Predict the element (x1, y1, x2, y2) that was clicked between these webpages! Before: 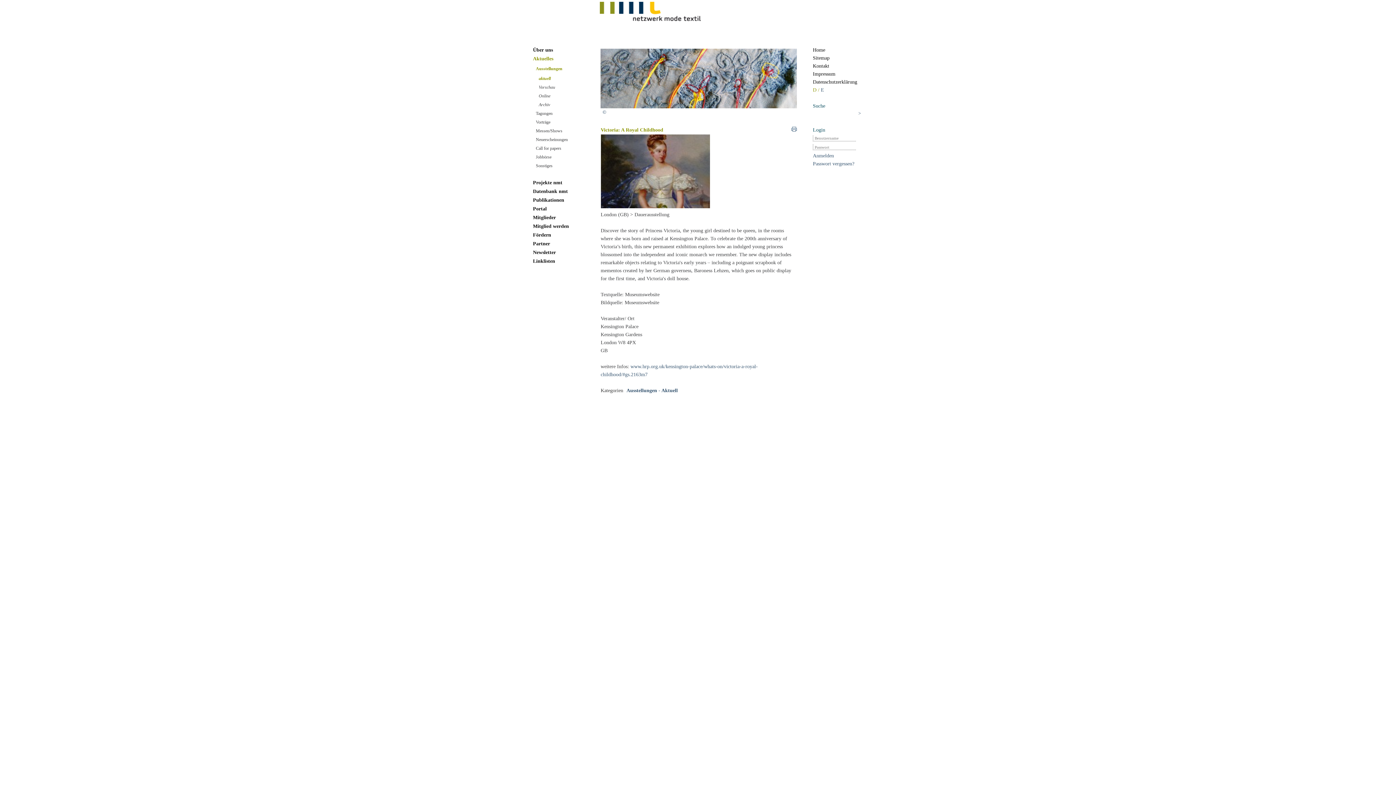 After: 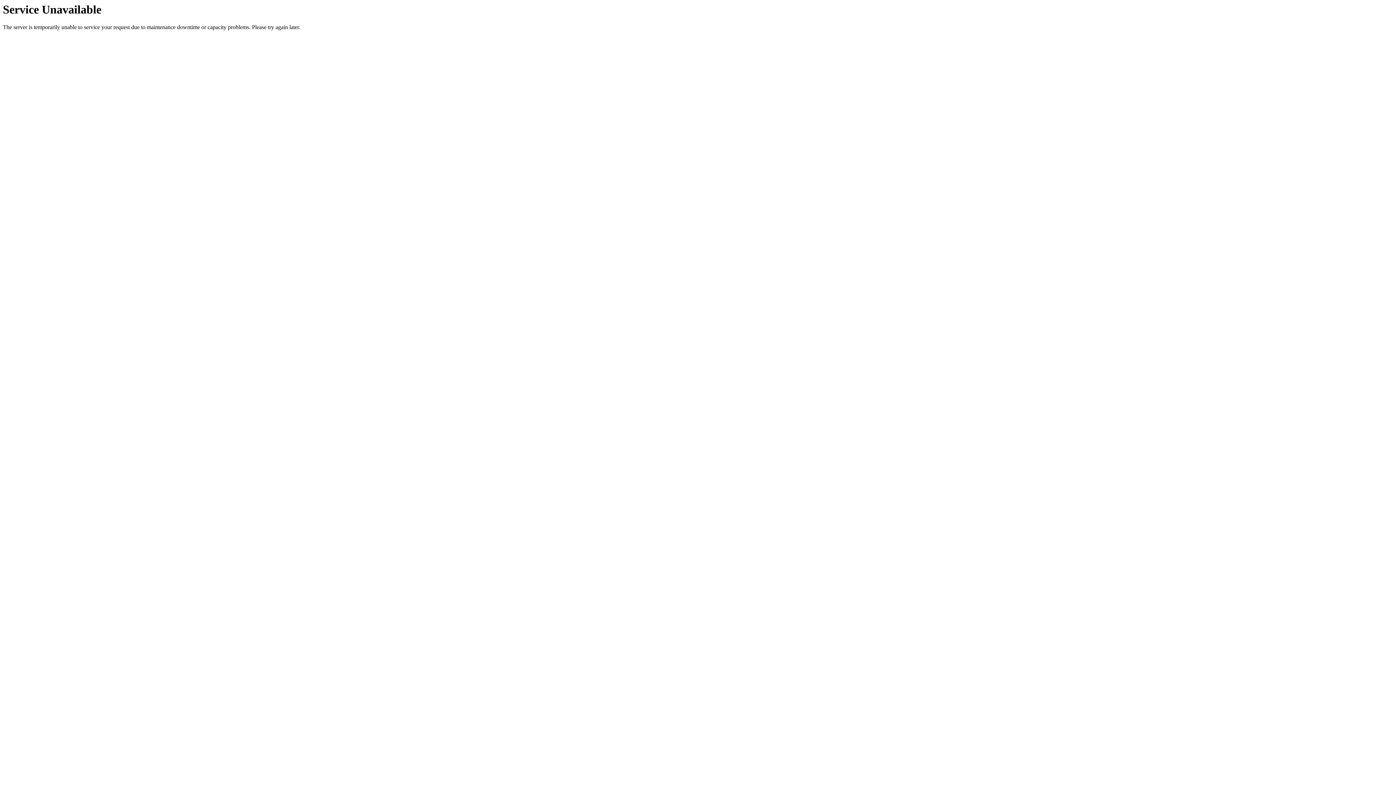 Action: label: Publikationen bbox: (533, 196, 583, 205)